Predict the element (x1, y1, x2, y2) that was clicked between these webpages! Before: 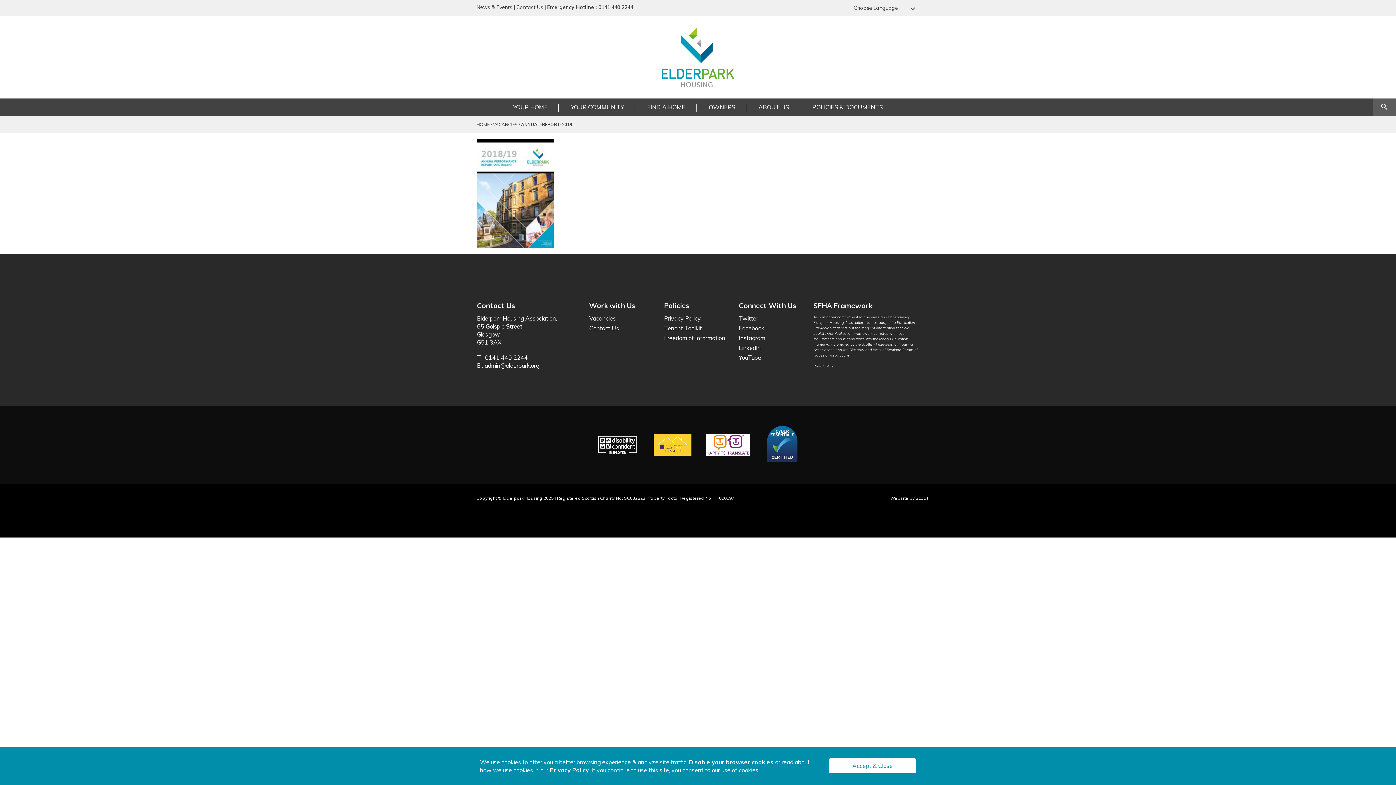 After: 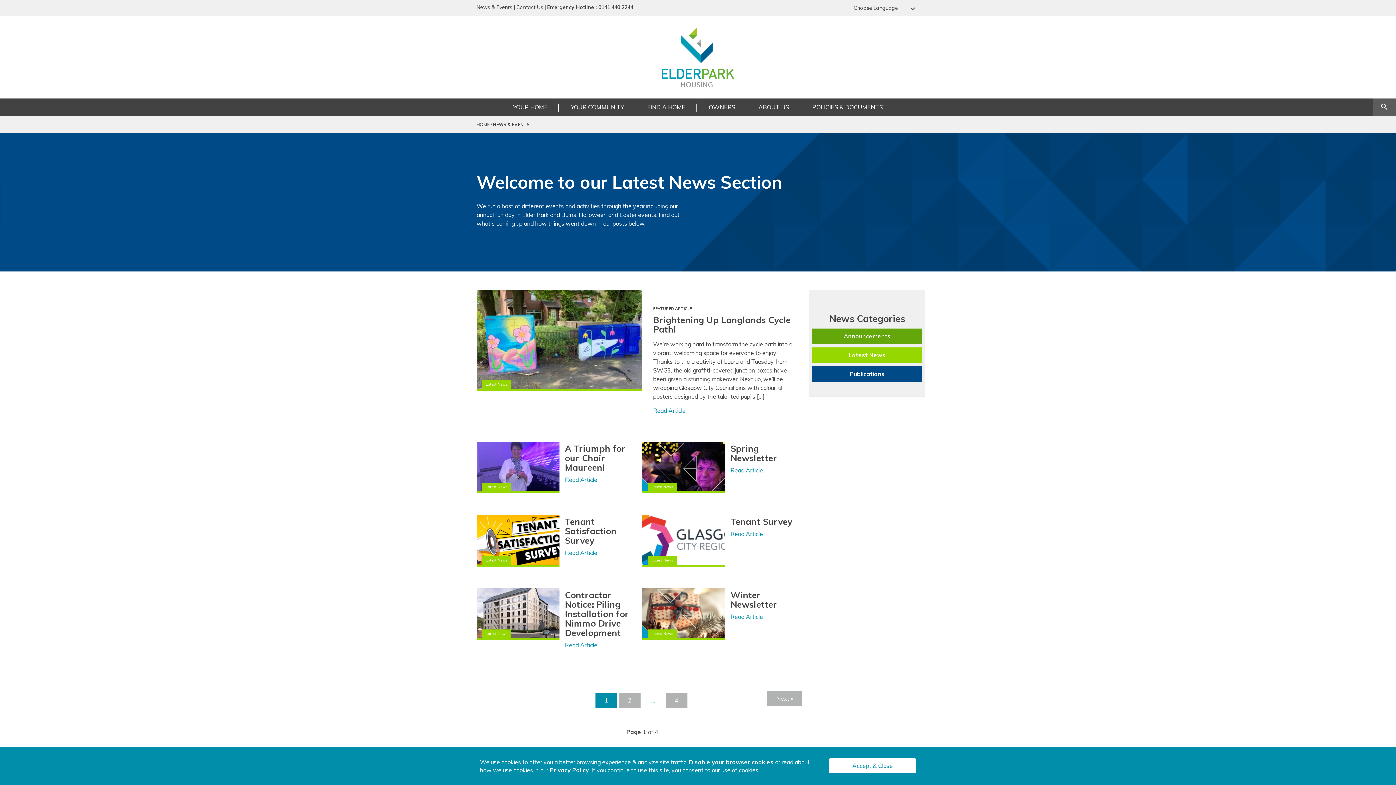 Action: label: News & Events bbox: (476, 4, 512, 10)